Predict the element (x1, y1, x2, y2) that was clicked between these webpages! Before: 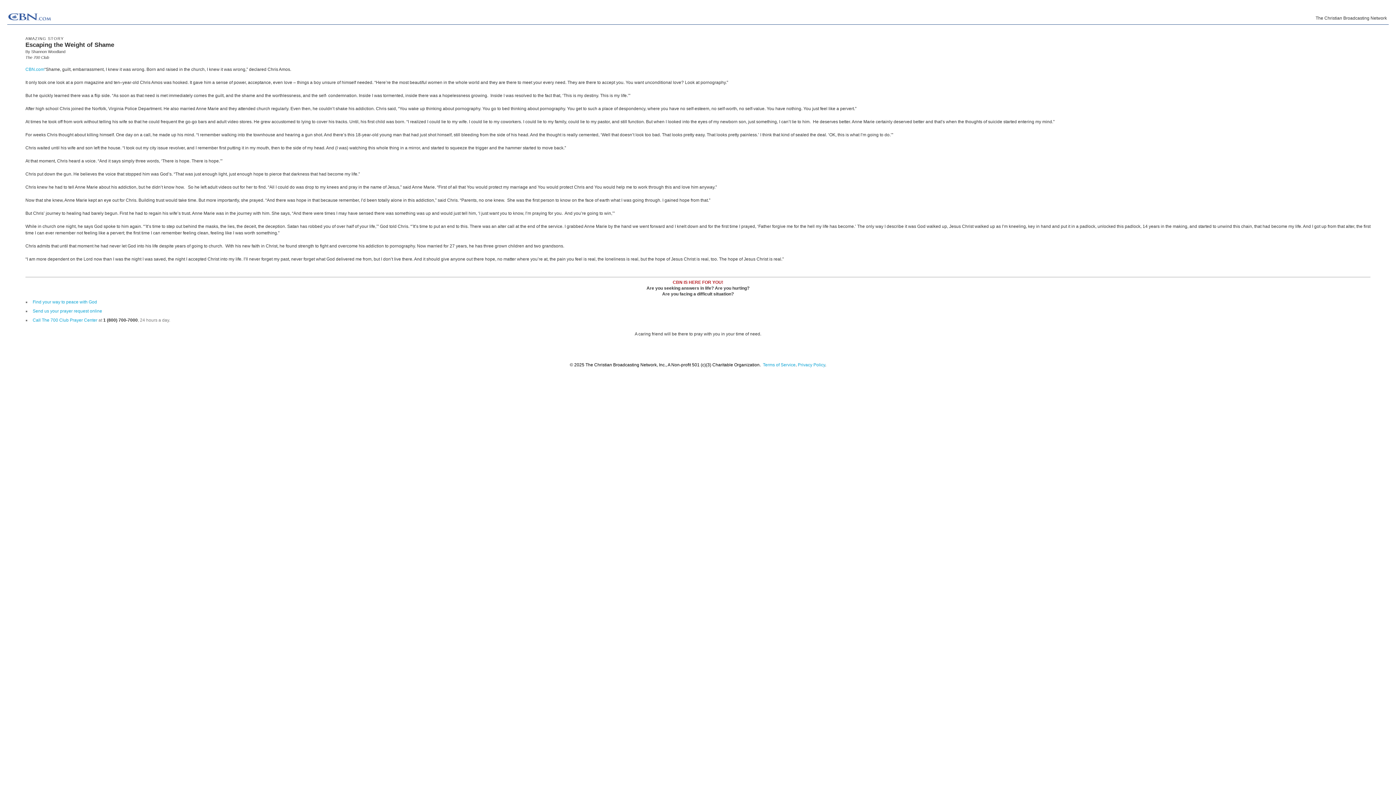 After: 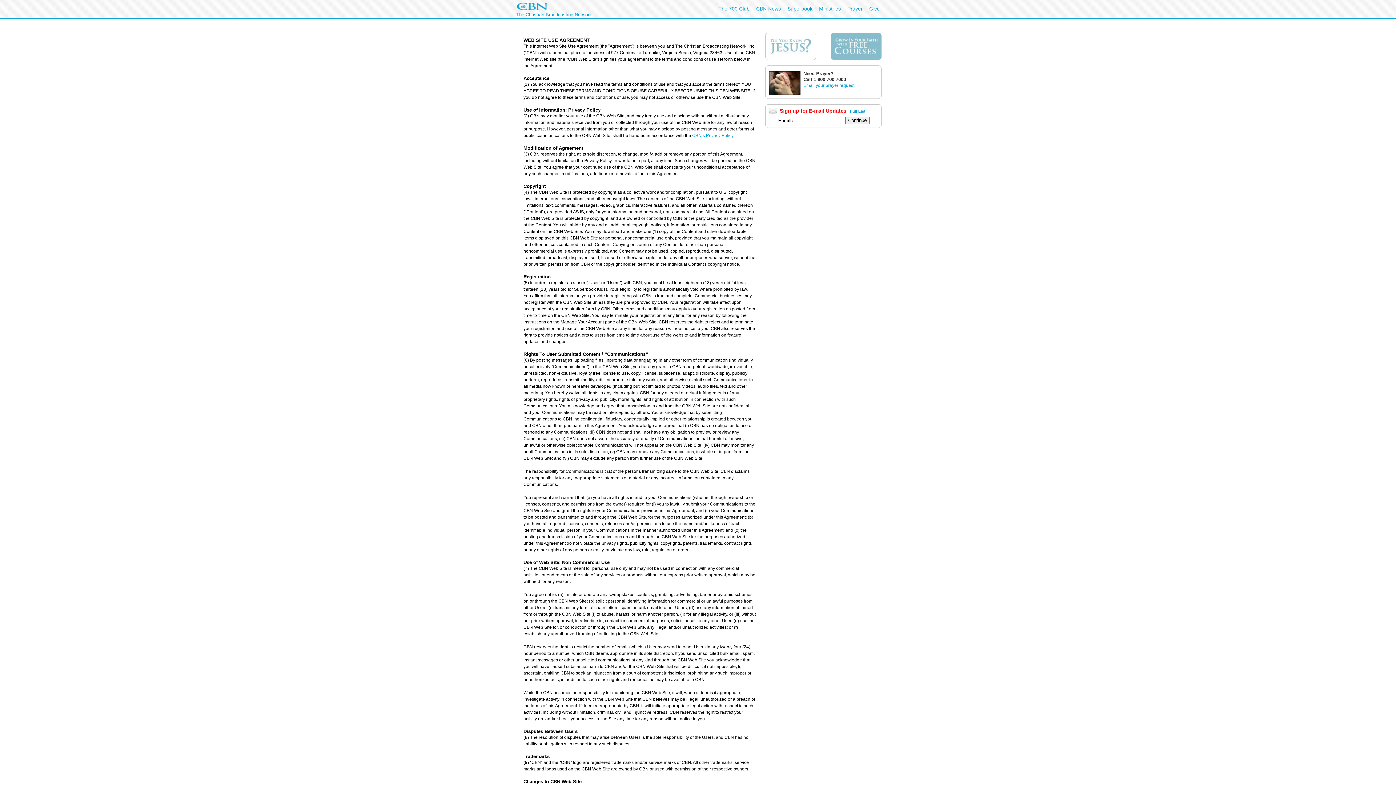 Action: bbox: (763, 362, 795, 367) label: Terms of Service